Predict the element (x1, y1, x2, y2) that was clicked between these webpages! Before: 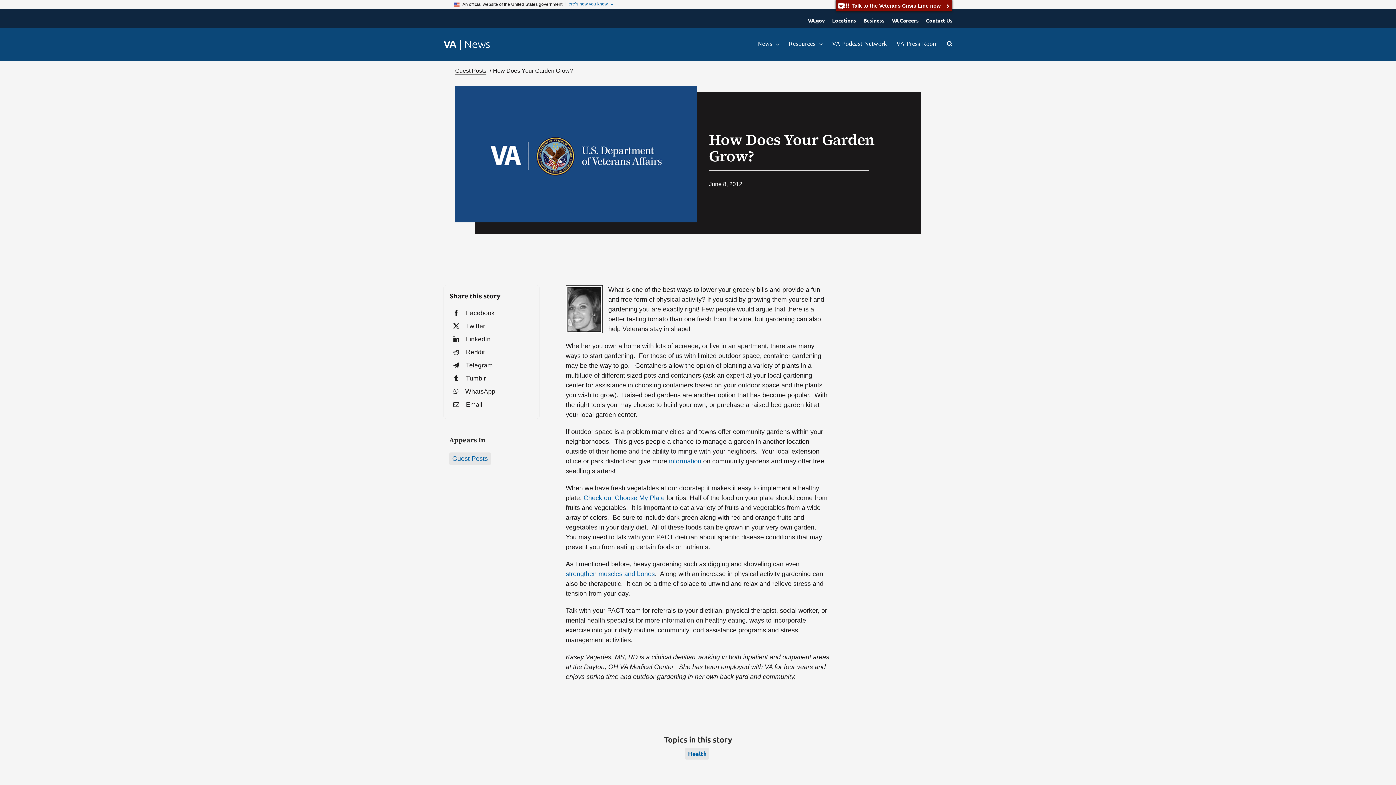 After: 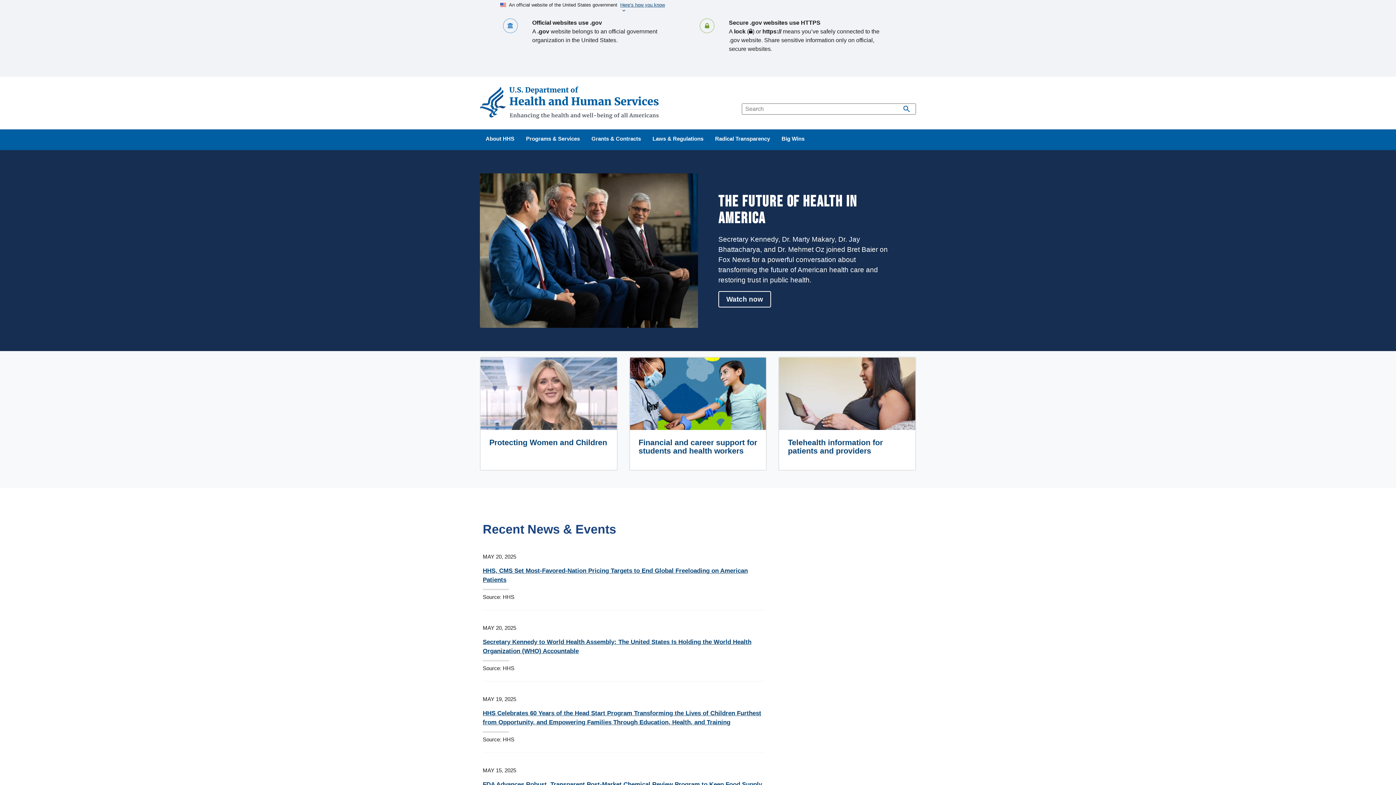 Action: bbox: (565, 570, 655, 577) label: strengthen muscles and bones